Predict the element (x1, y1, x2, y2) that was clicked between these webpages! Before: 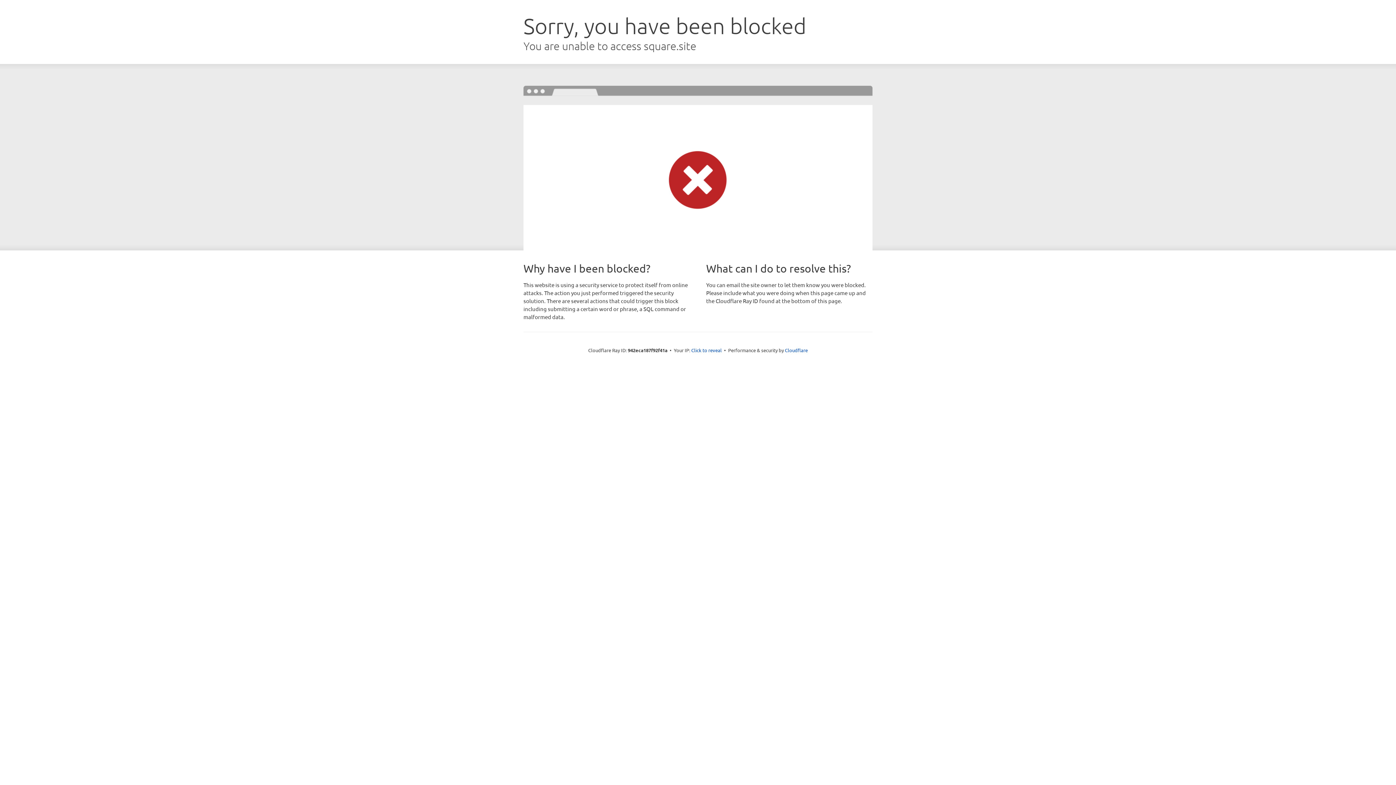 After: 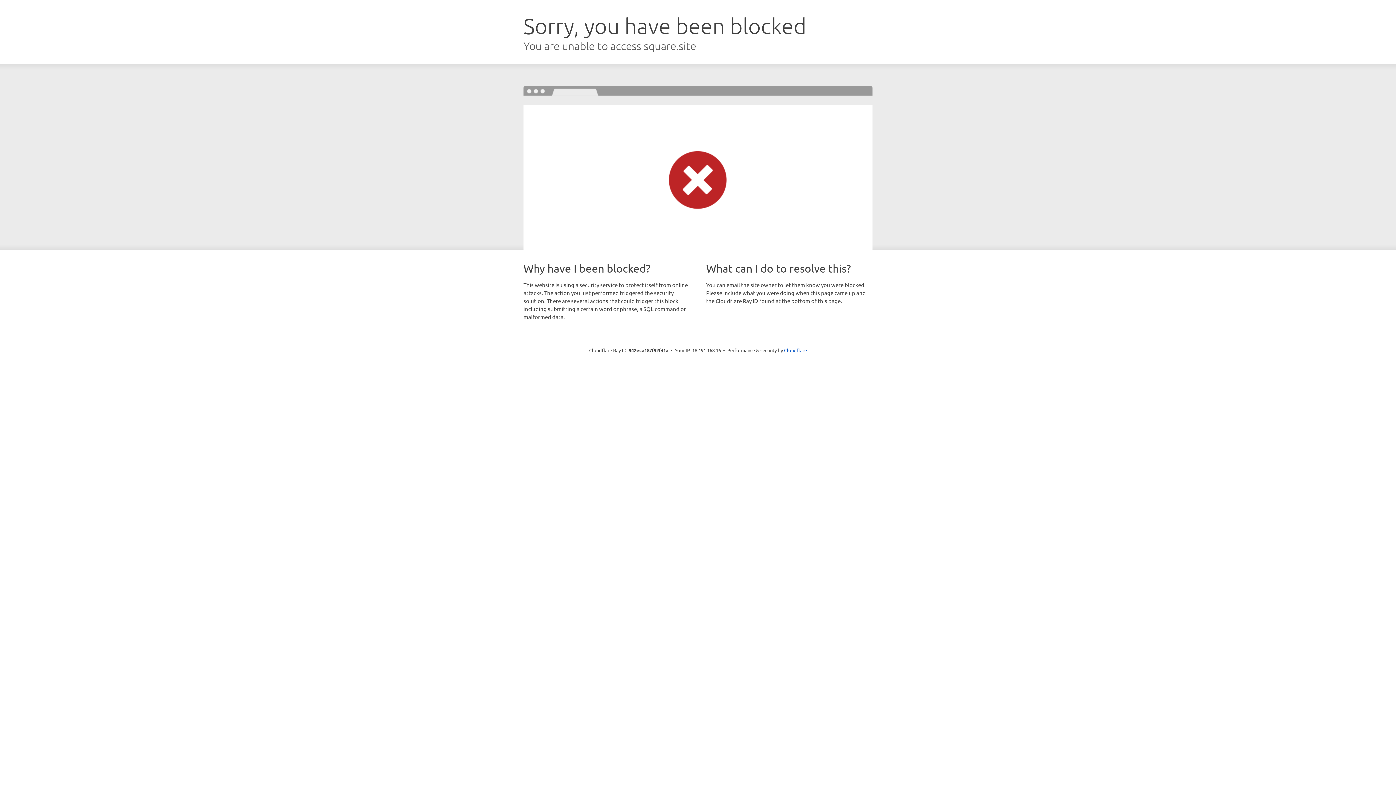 Action: label: Click to reveal bbox: (691, 346, 722, 353)